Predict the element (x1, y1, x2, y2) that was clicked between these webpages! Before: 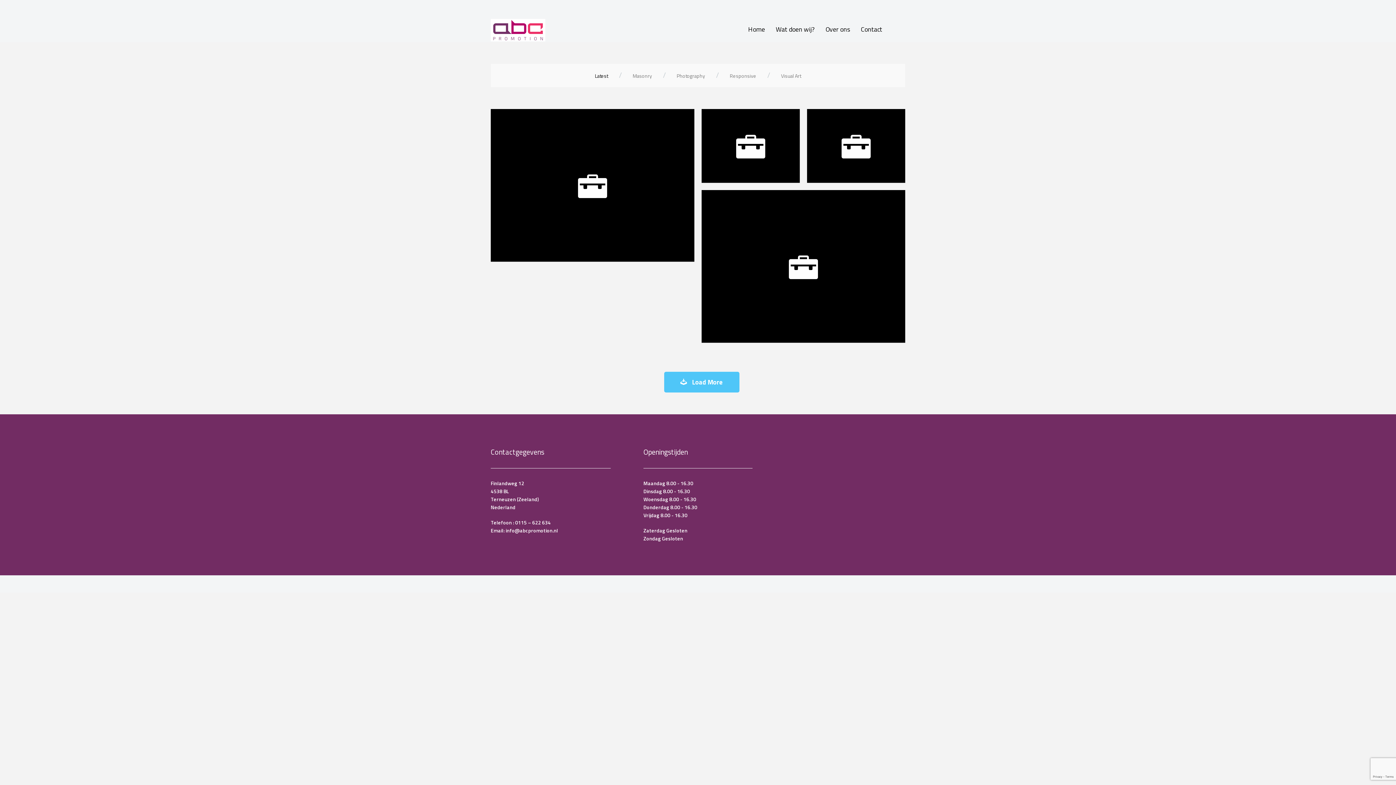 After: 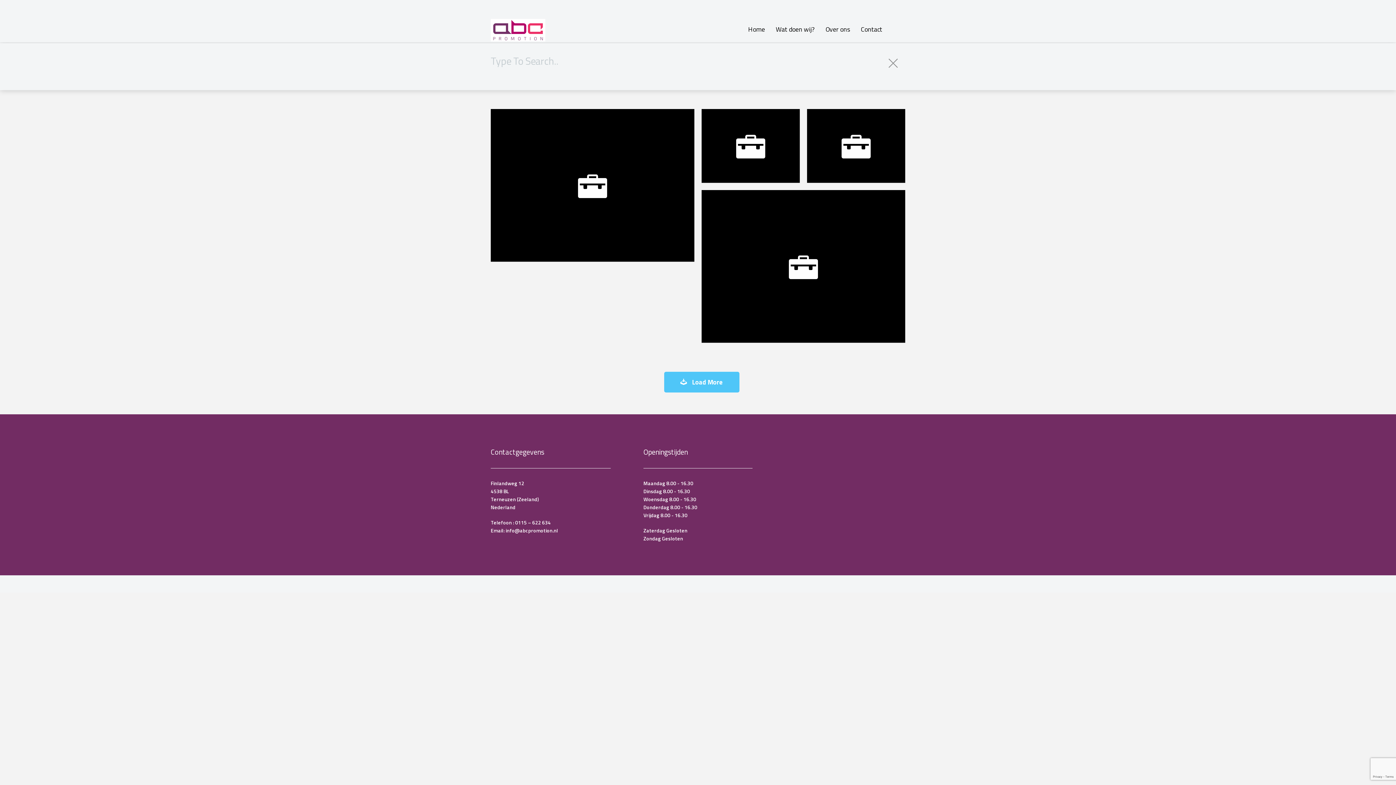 Action: bbox: (888, 16, 905, 42)